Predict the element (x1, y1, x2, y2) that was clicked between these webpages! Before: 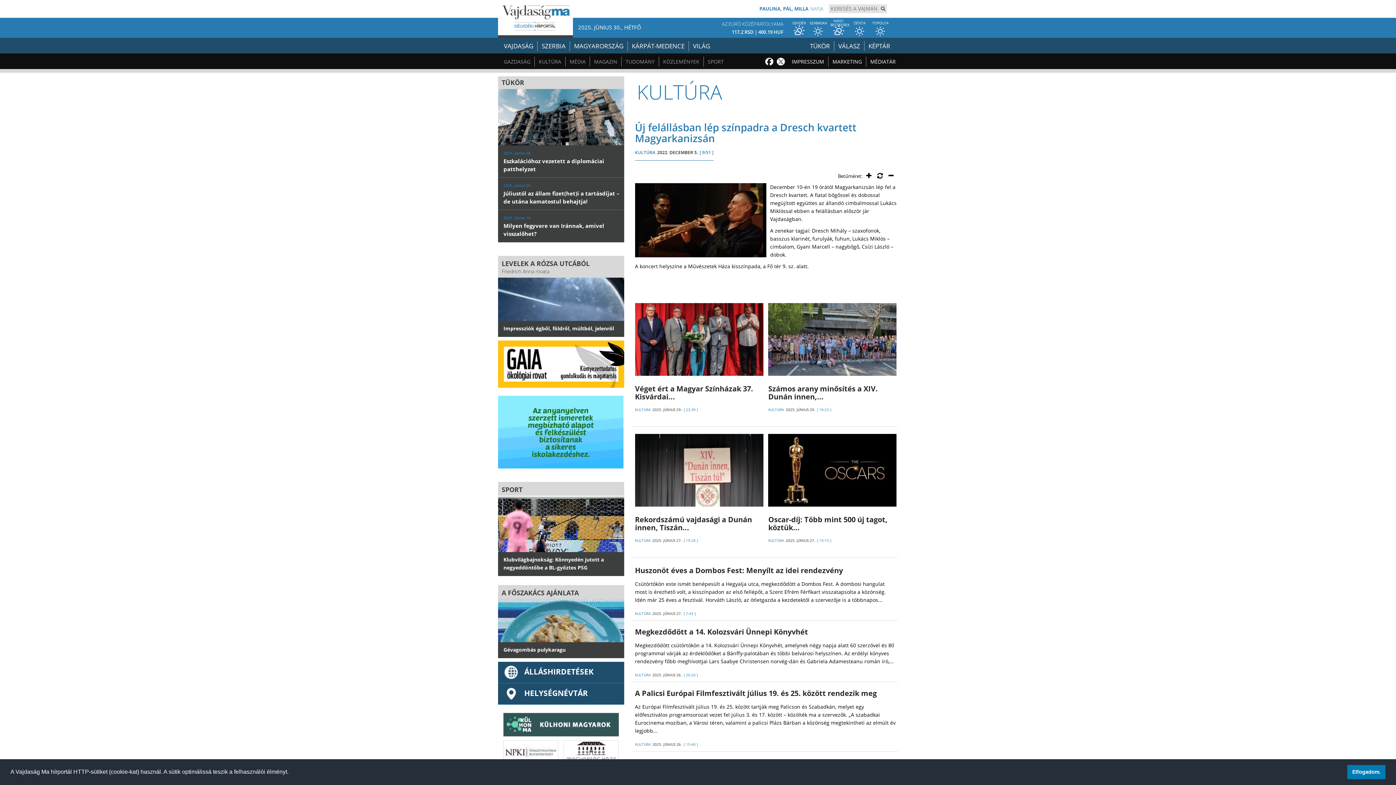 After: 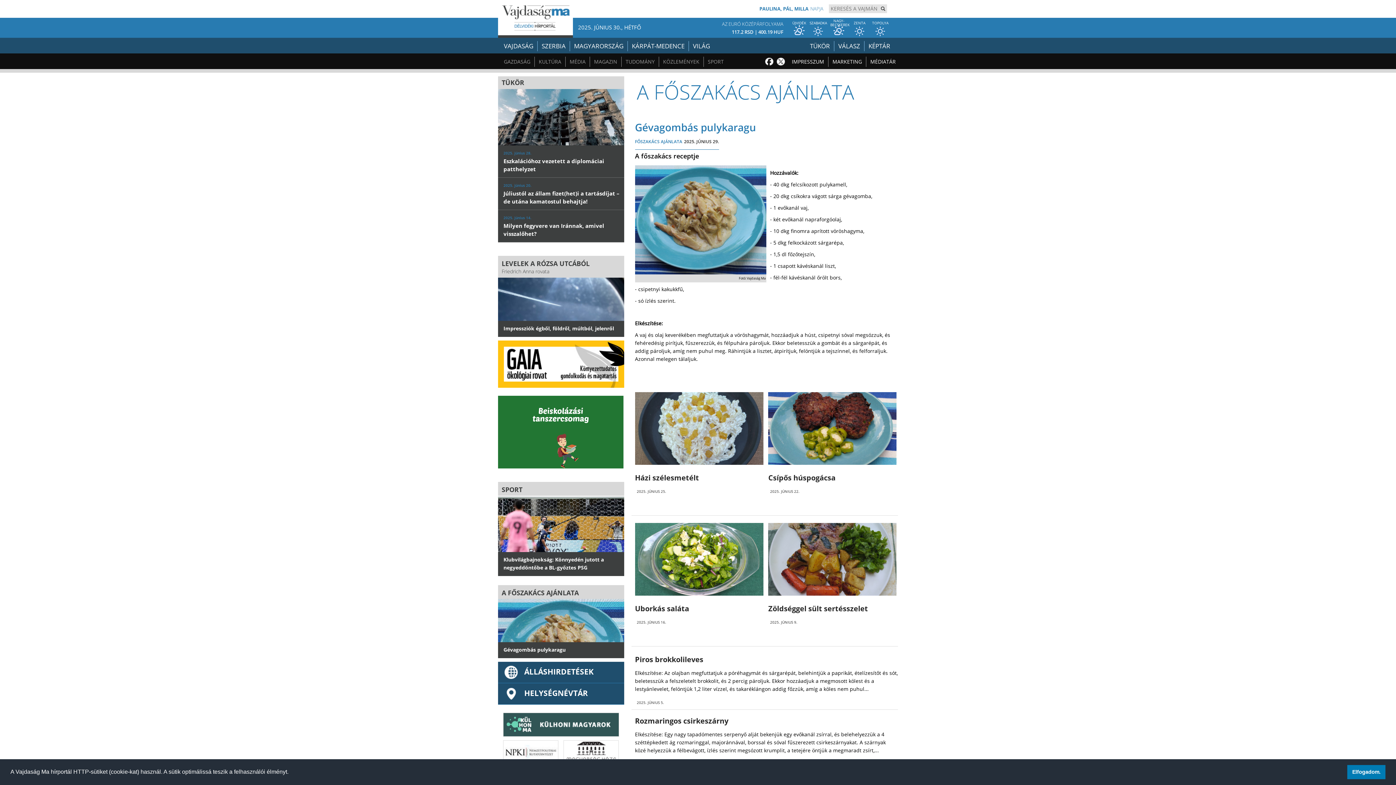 Action: bbox: (498, 585, 624, 658) label: A FŐSZAKÁCS AJÁNLATA
Gévagombás pulykaragu